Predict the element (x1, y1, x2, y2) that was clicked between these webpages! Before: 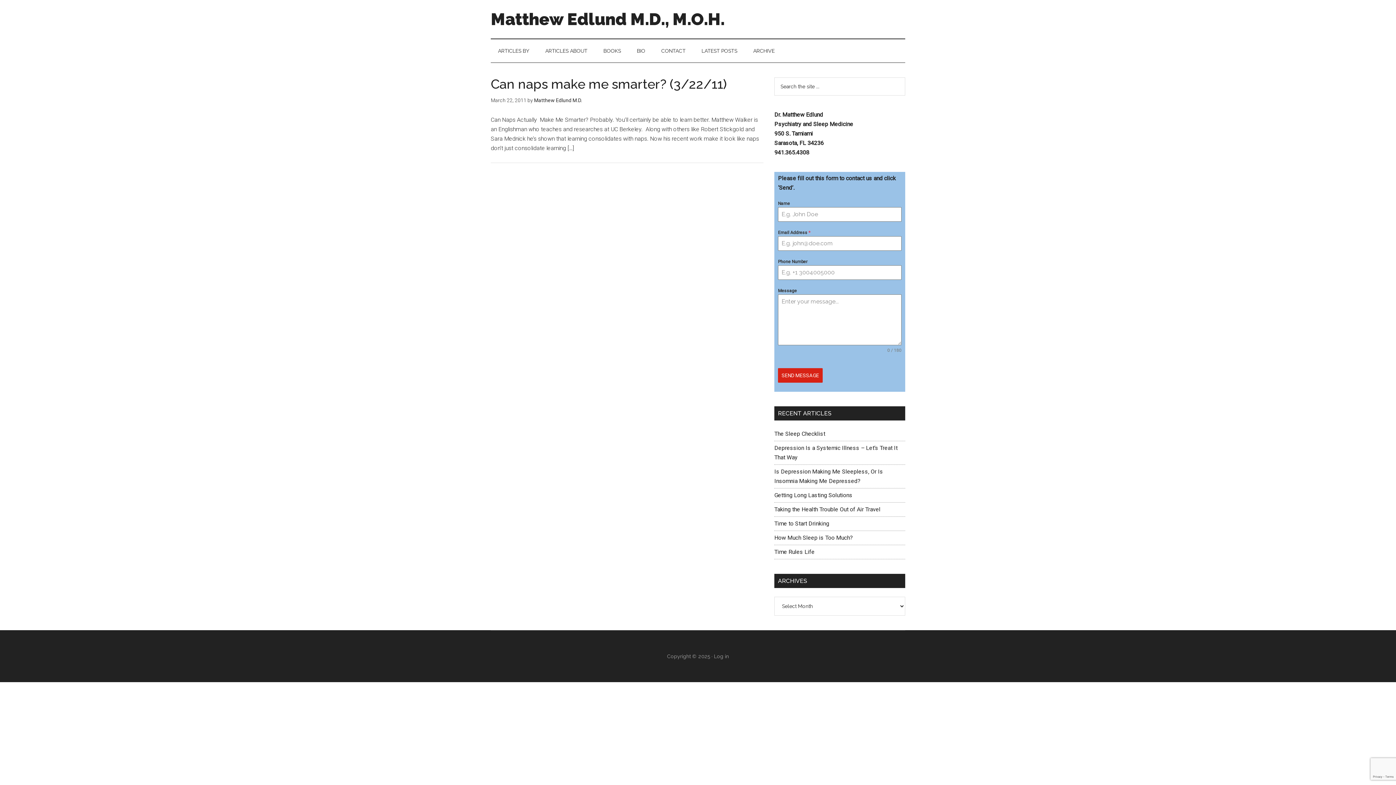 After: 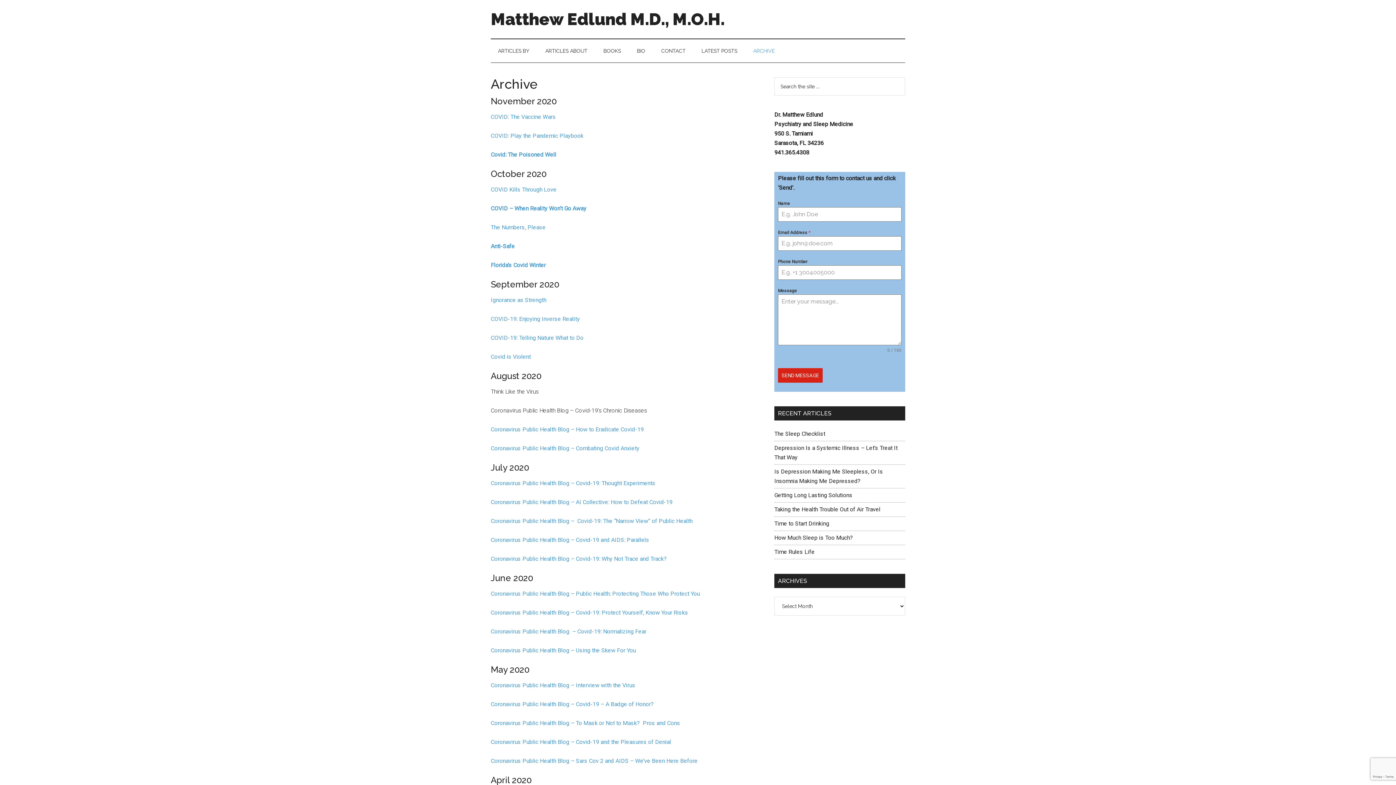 Action: label: ARCHIVE bbox: (746, 39, 782, 62)